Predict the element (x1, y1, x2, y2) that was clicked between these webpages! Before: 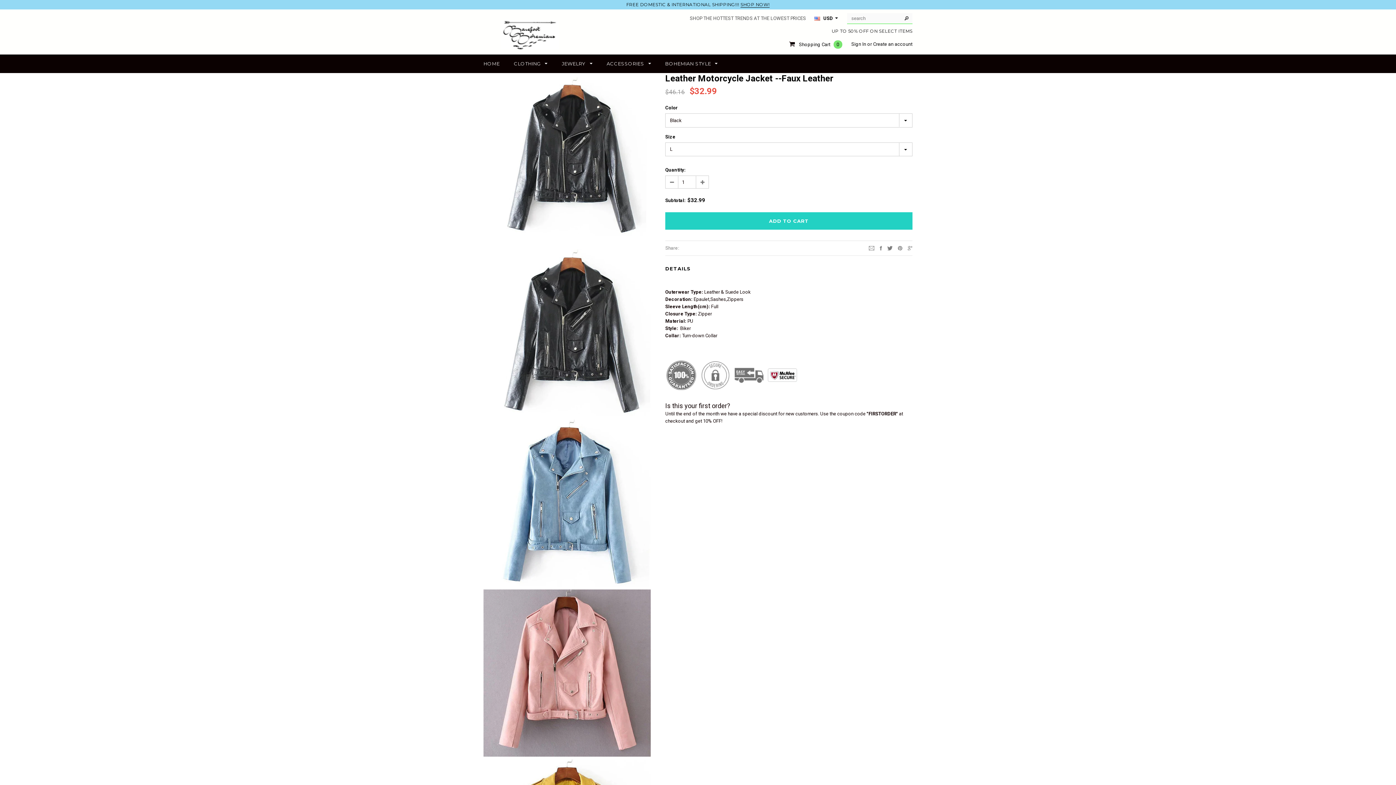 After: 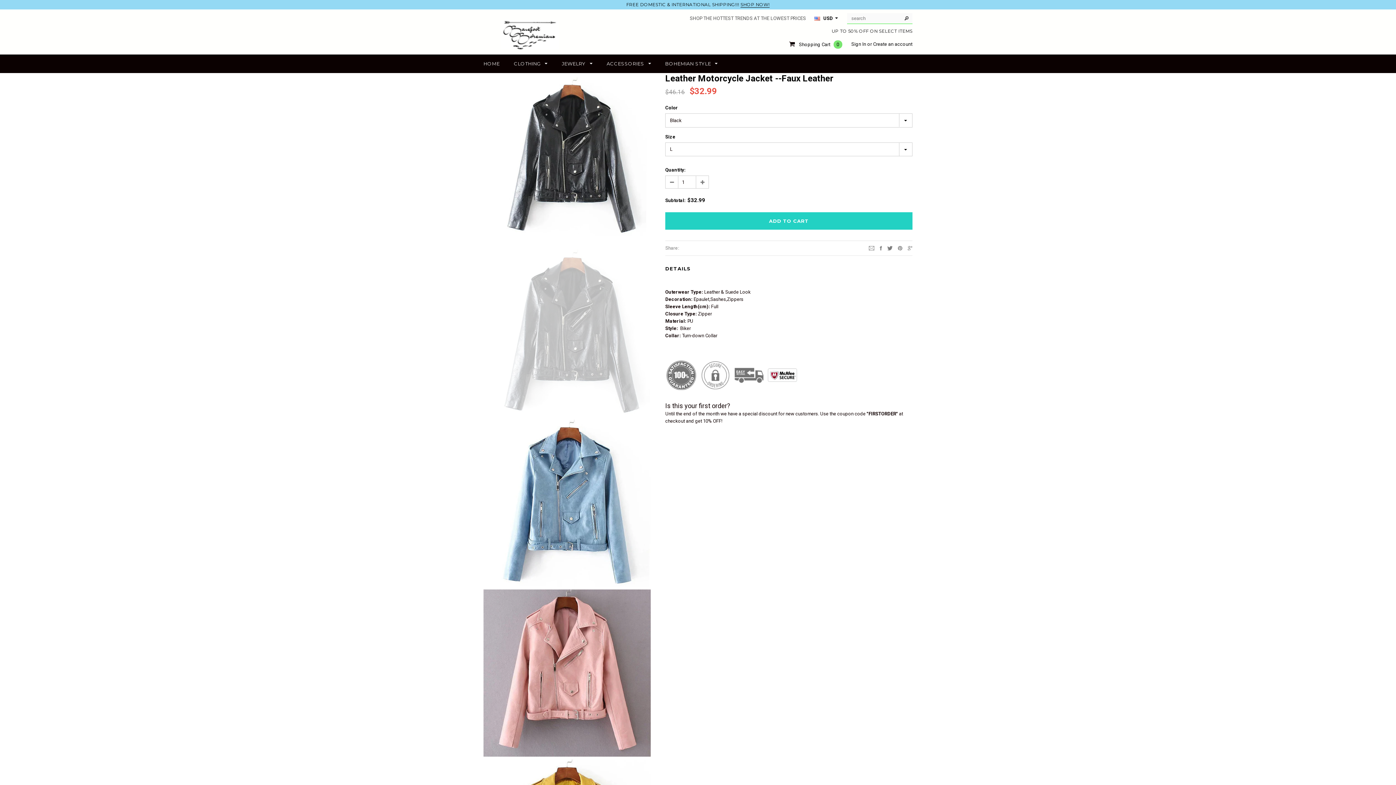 Action: bbox: (483, 249, 650, 419)